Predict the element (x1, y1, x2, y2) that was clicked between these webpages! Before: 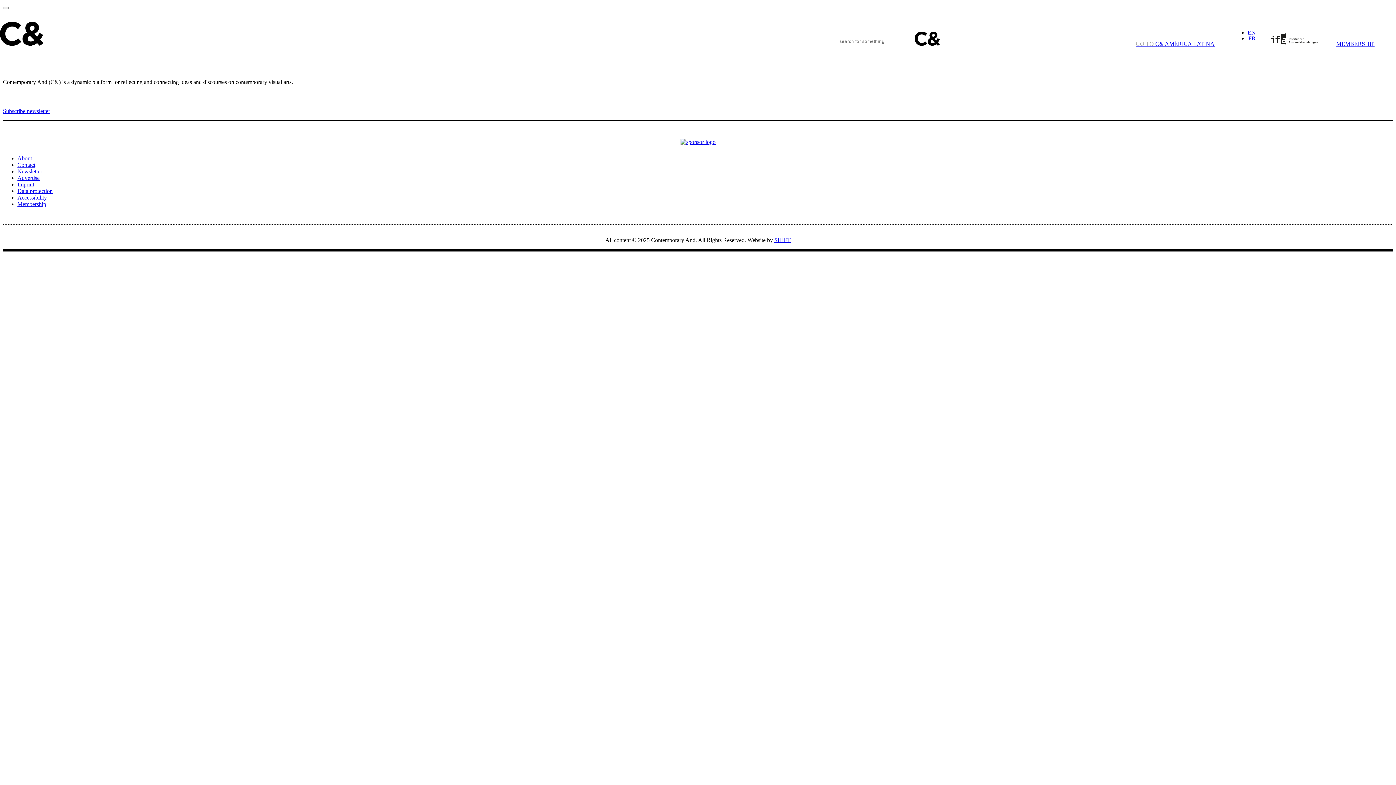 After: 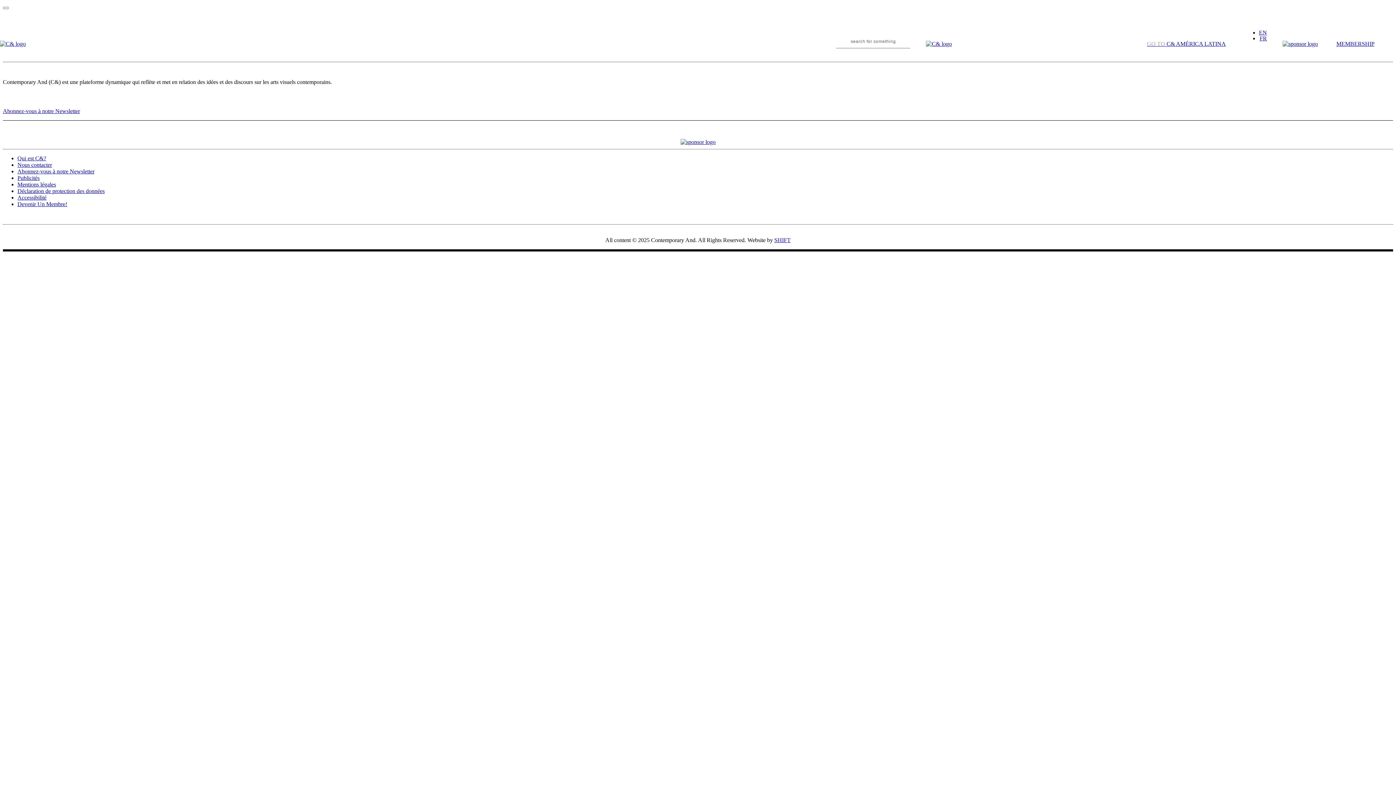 Action: label: FR bbox: (1248, 35, 1256, 41)